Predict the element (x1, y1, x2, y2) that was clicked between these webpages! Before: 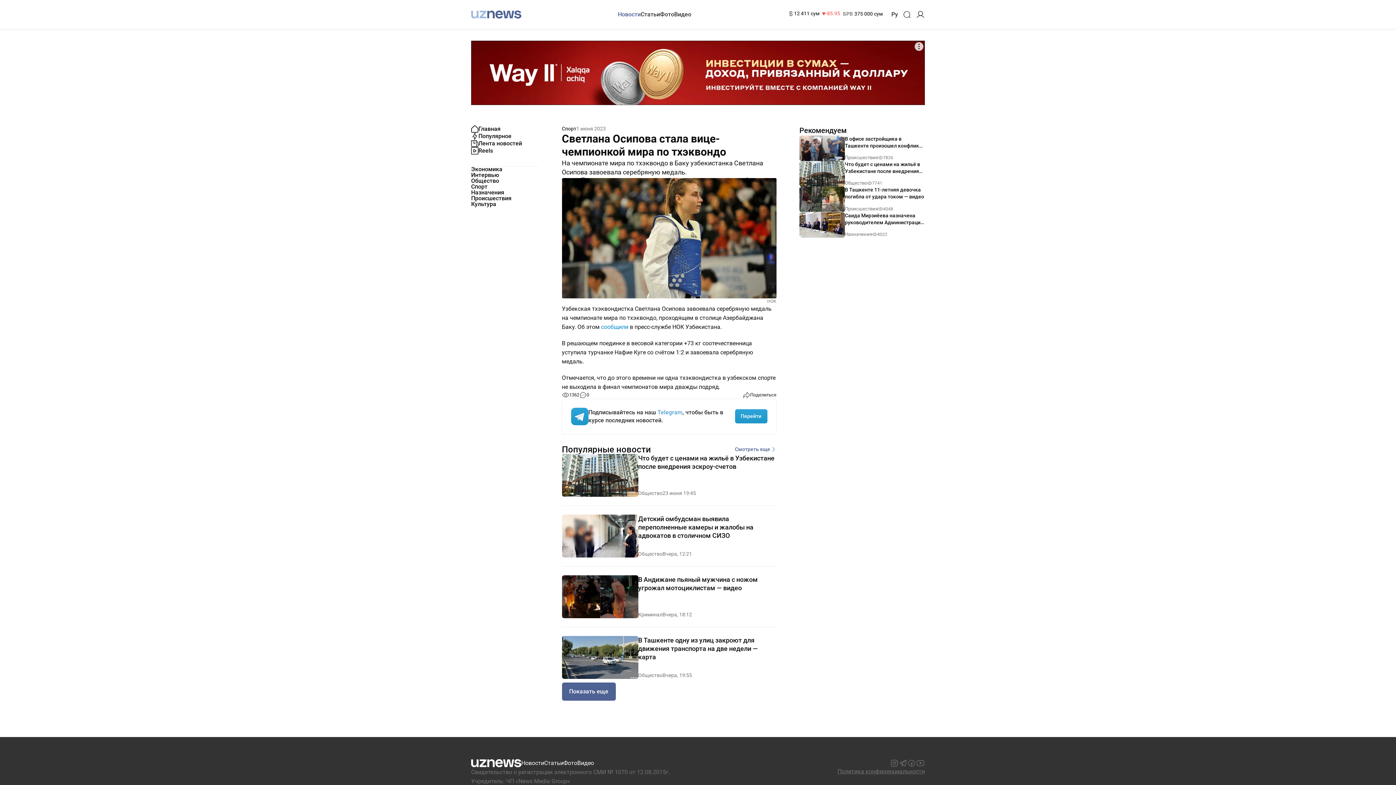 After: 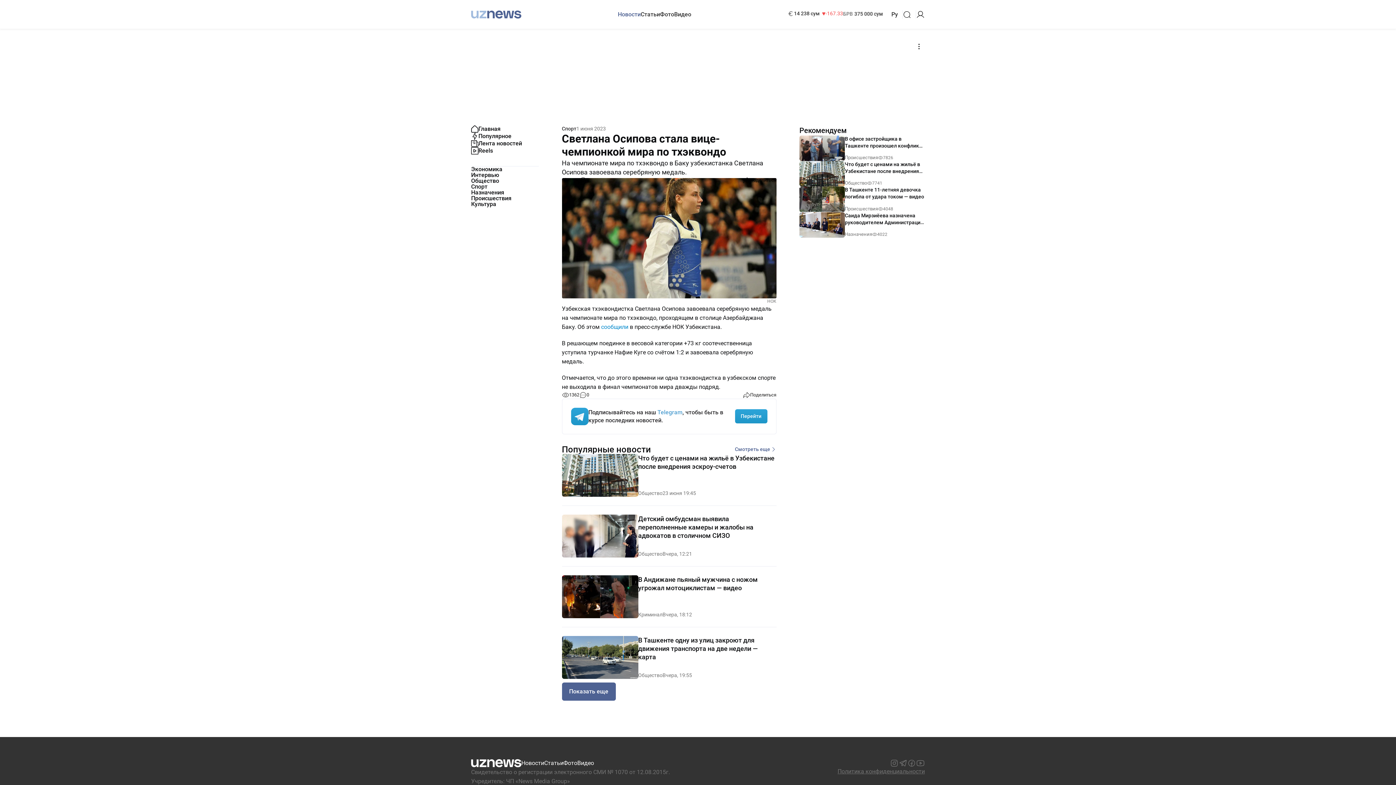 Action: label: Наша страница в Facebook bbox: (907, 759, 916, 768)